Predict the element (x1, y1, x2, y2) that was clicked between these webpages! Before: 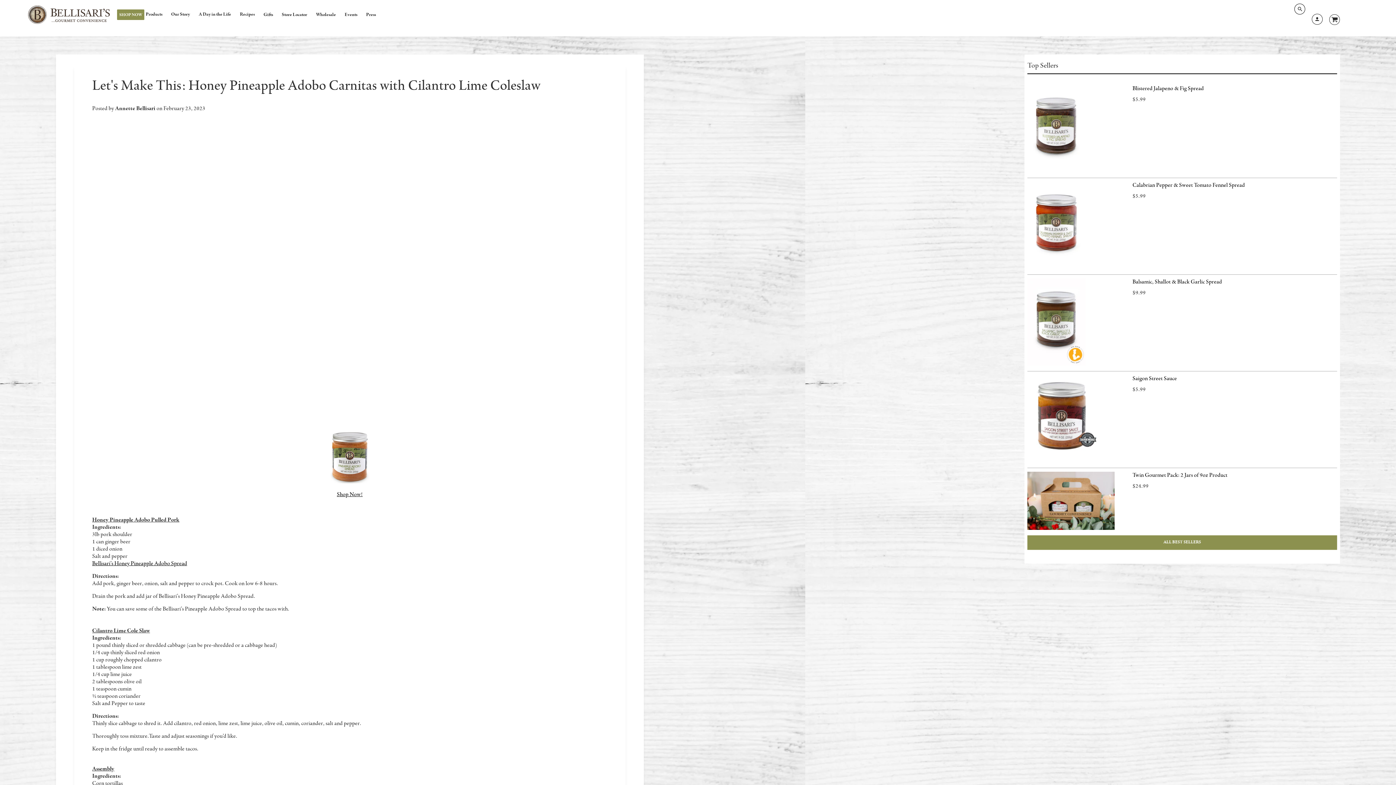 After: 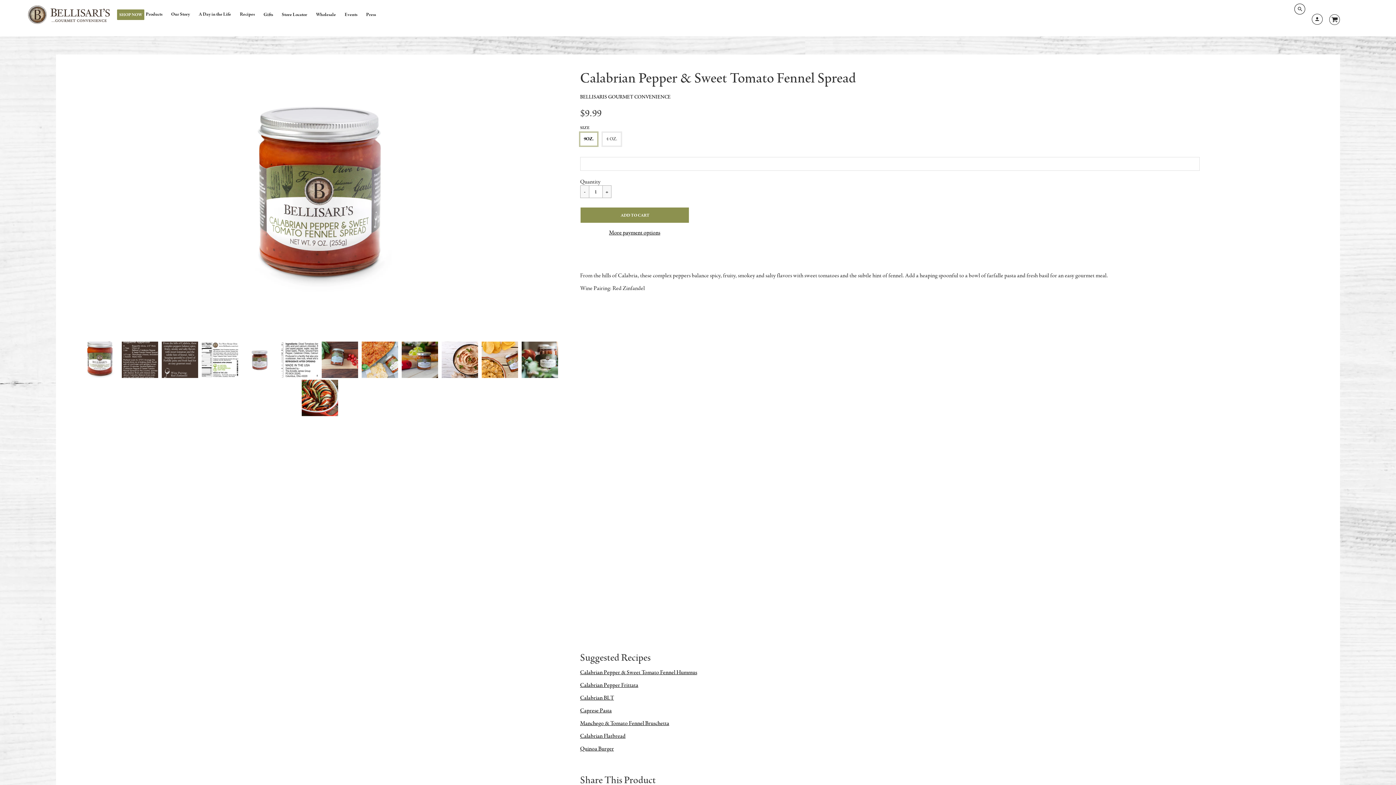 Action: bbox: (1027, 263, 1085, 270)